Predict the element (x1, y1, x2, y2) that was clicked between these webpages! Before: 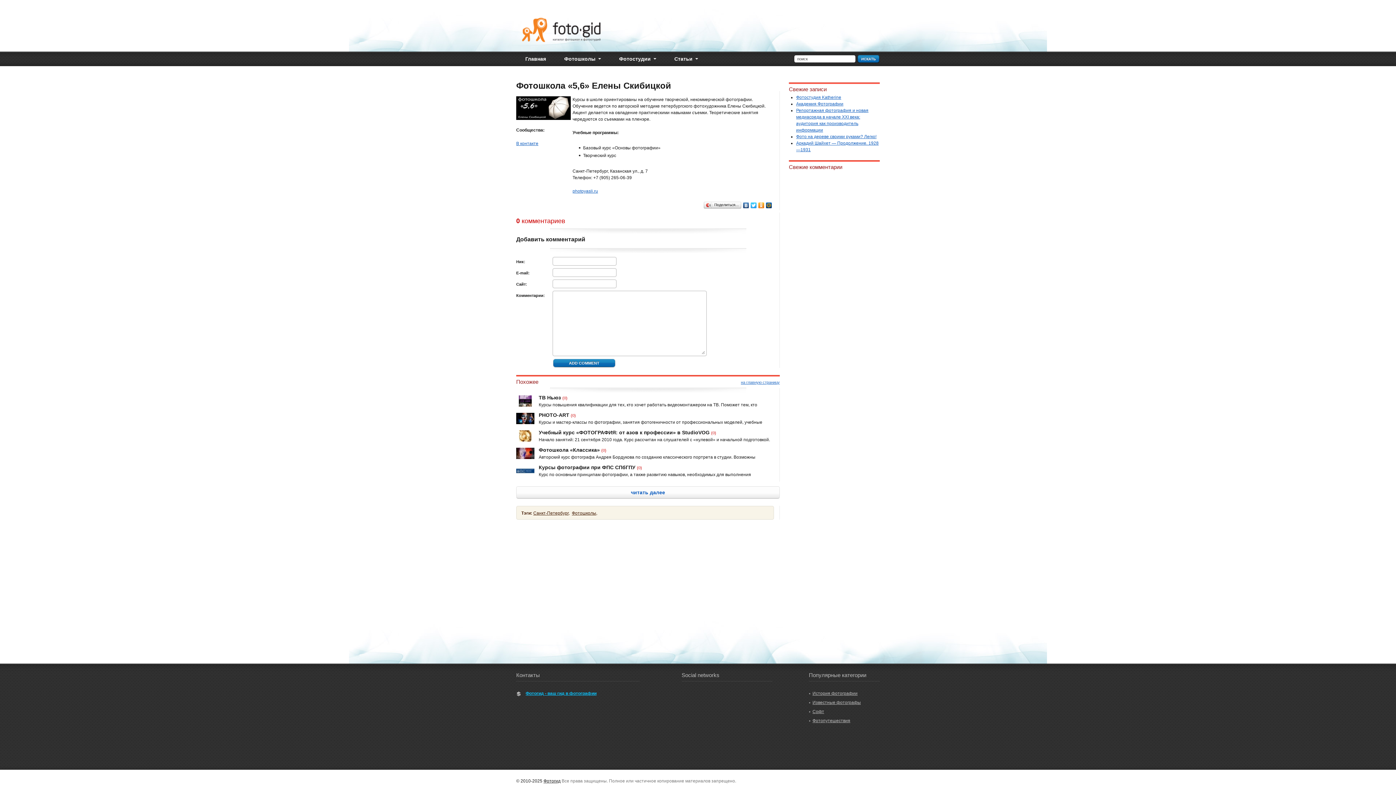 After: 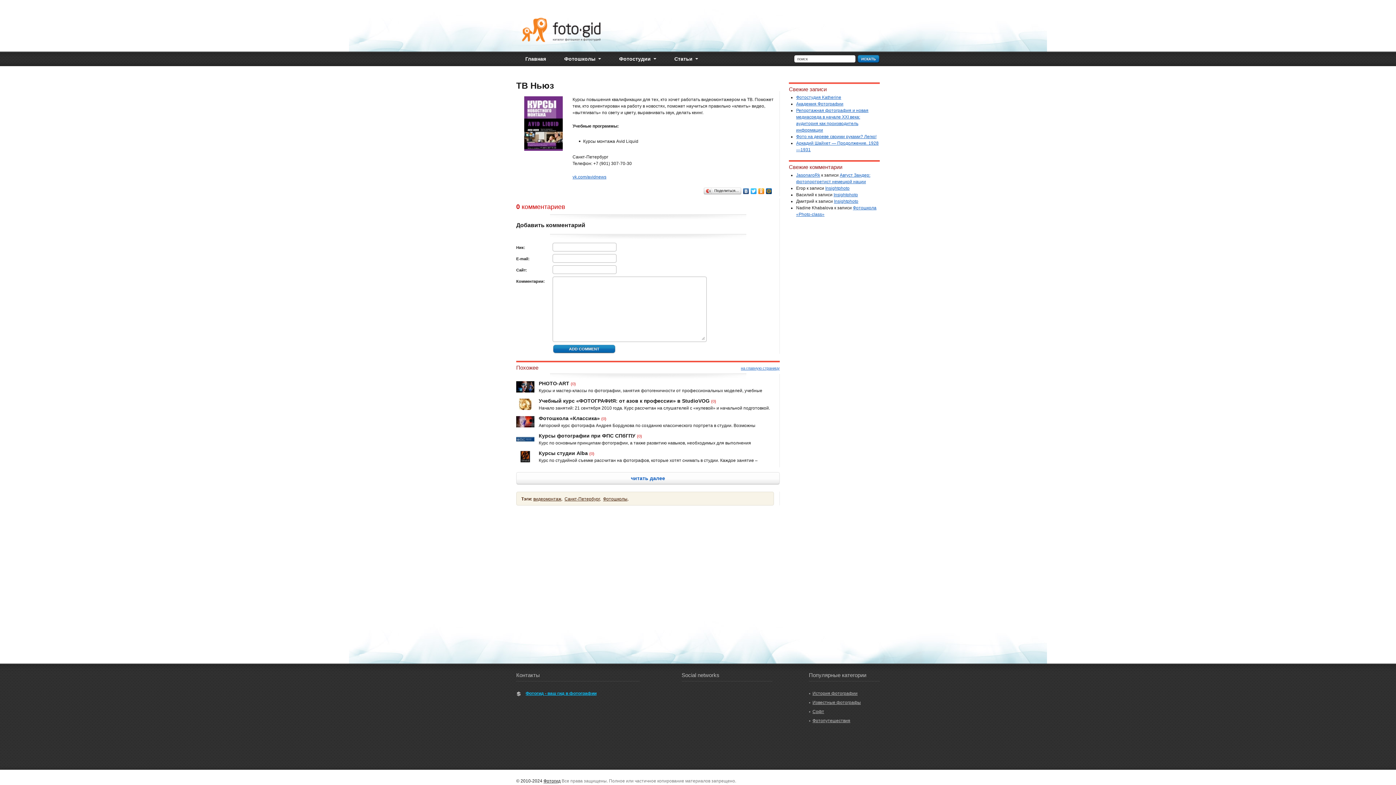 Action: bbox: (516, 402, 534, 408)